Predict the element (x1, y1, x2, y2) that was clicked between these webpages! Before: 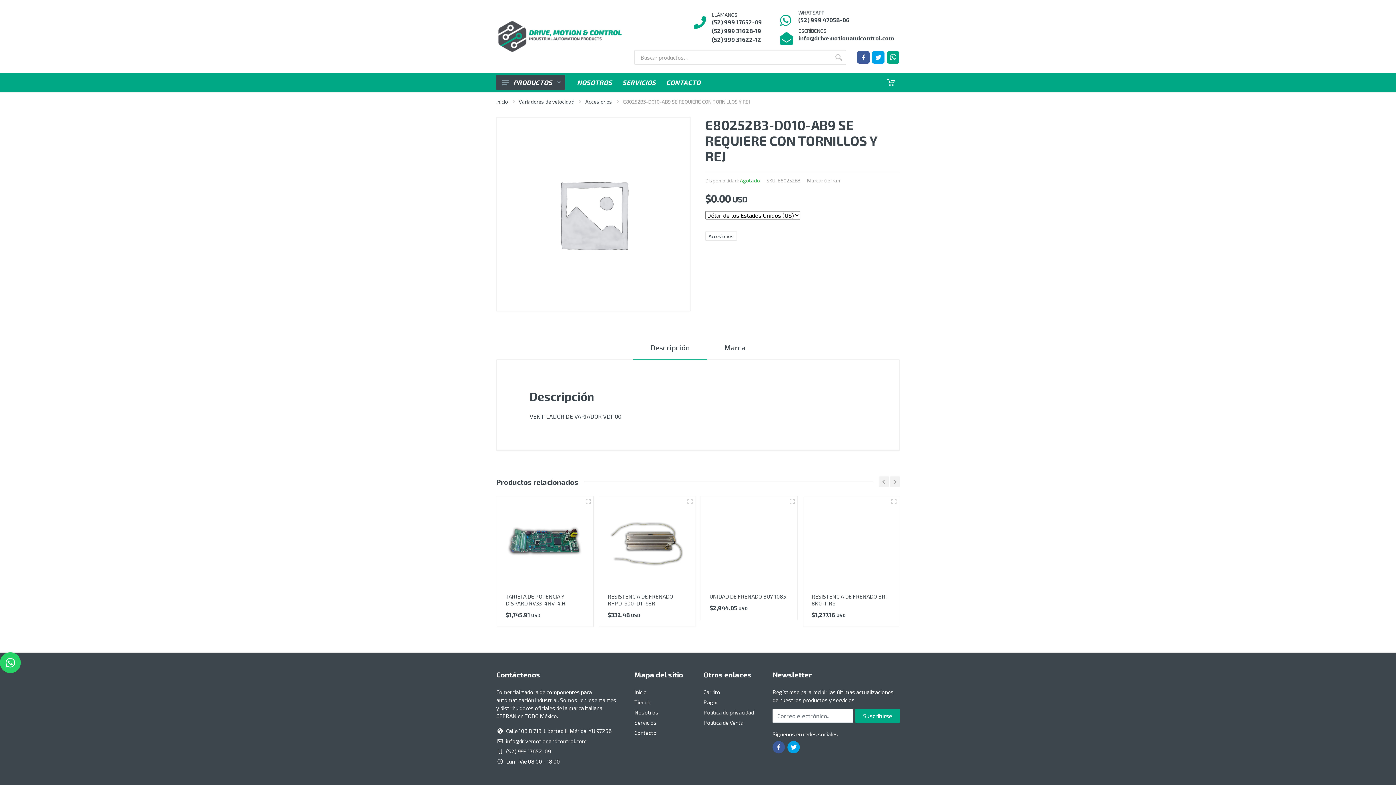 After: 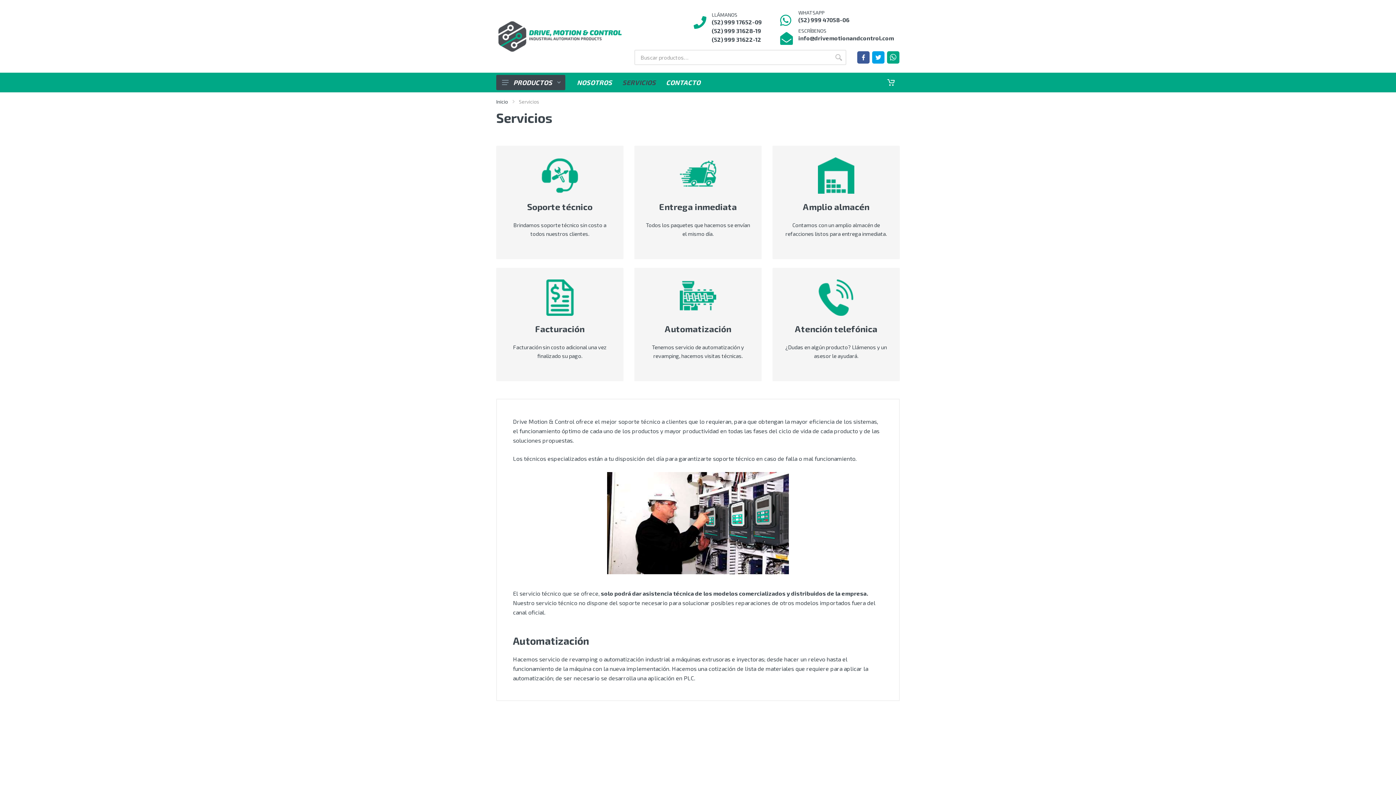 Action: bbox: (617, 72, 661, 92) label: SERVICIOS